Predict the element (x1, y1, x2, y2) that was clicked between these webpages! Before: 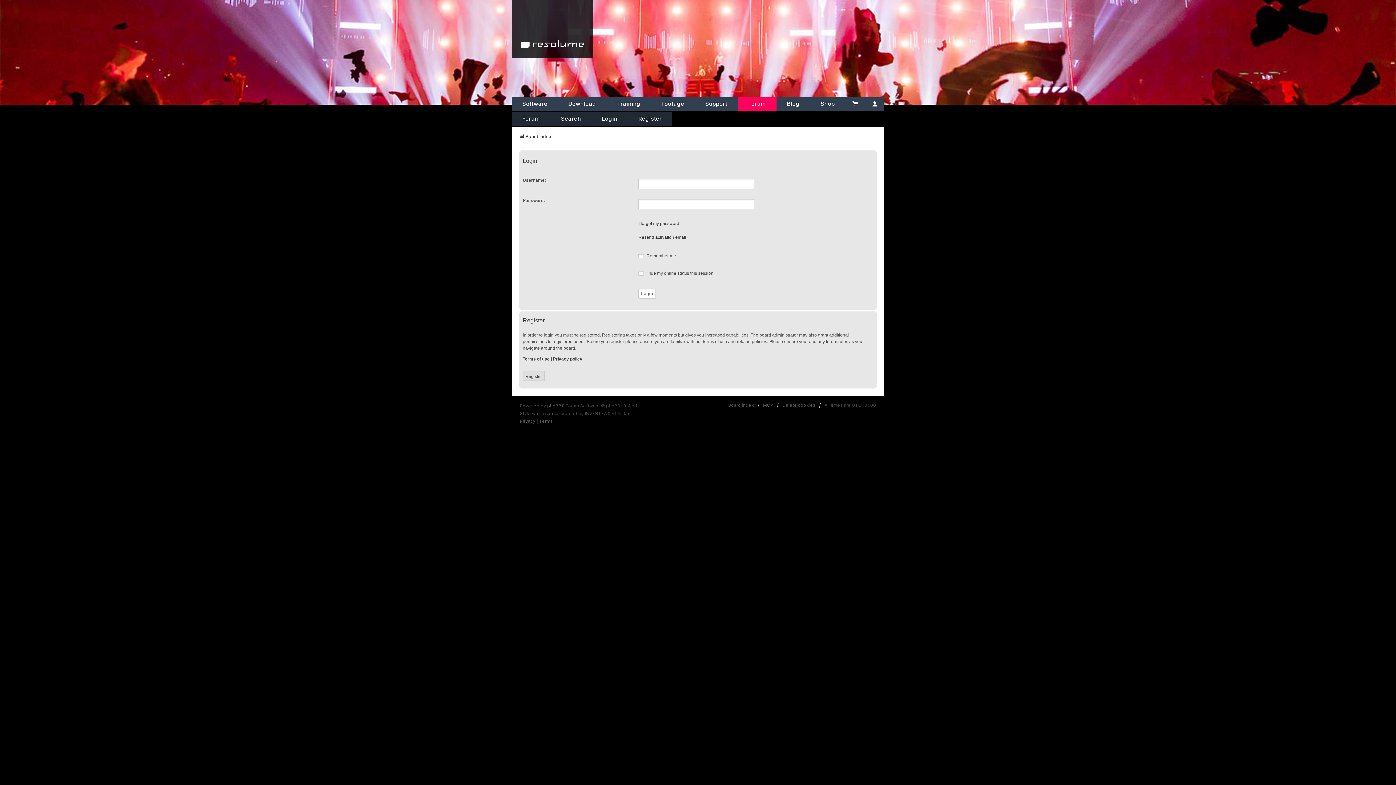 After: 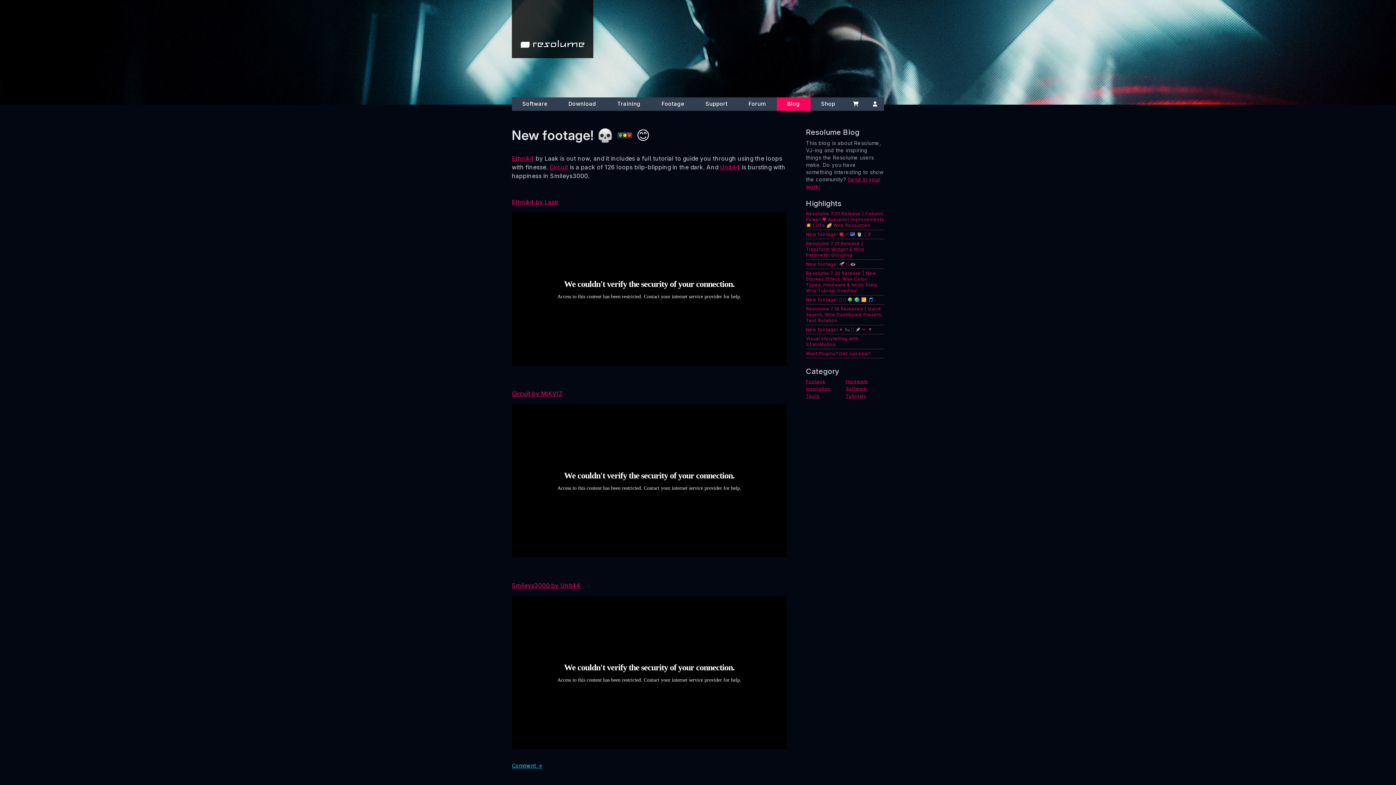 Action: bbox: (776, 97, 810, 110) label: Blog